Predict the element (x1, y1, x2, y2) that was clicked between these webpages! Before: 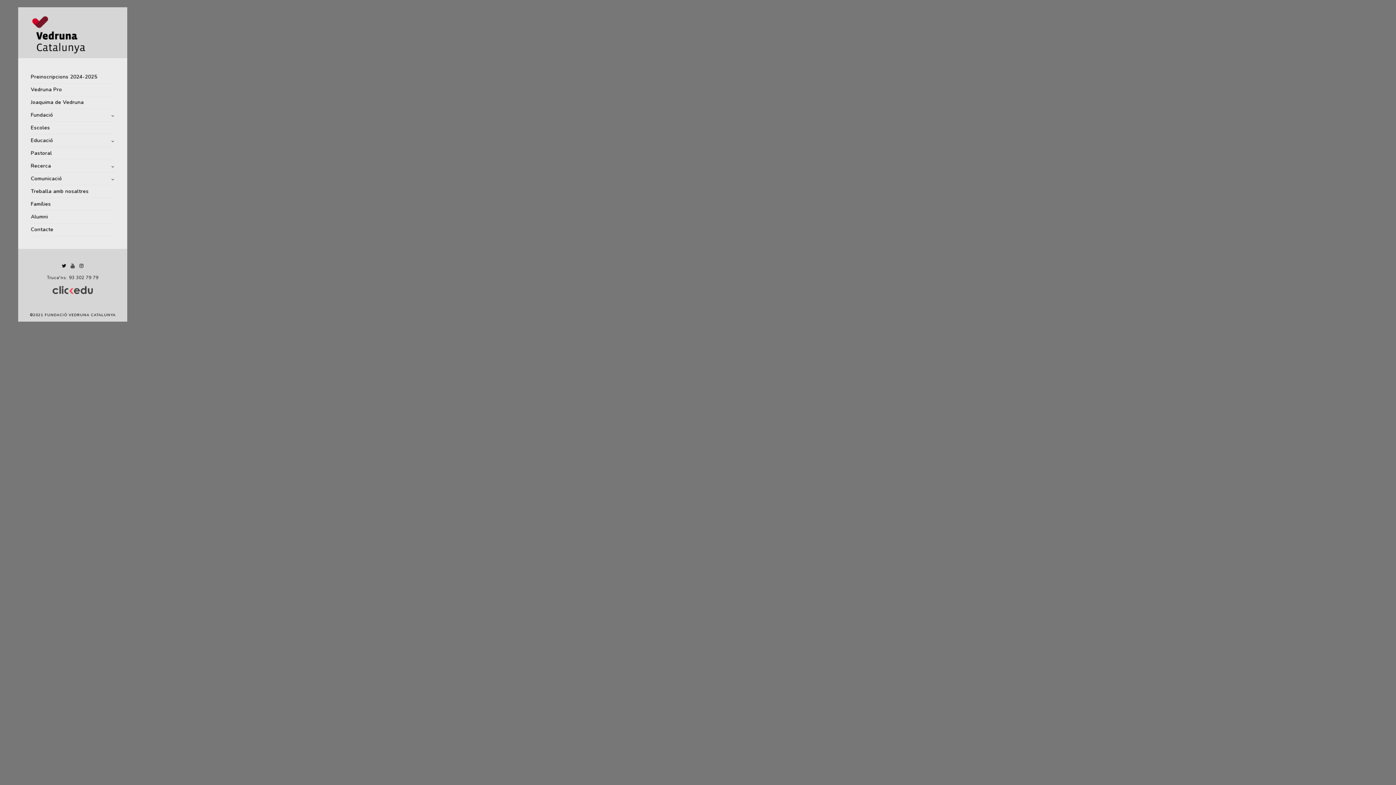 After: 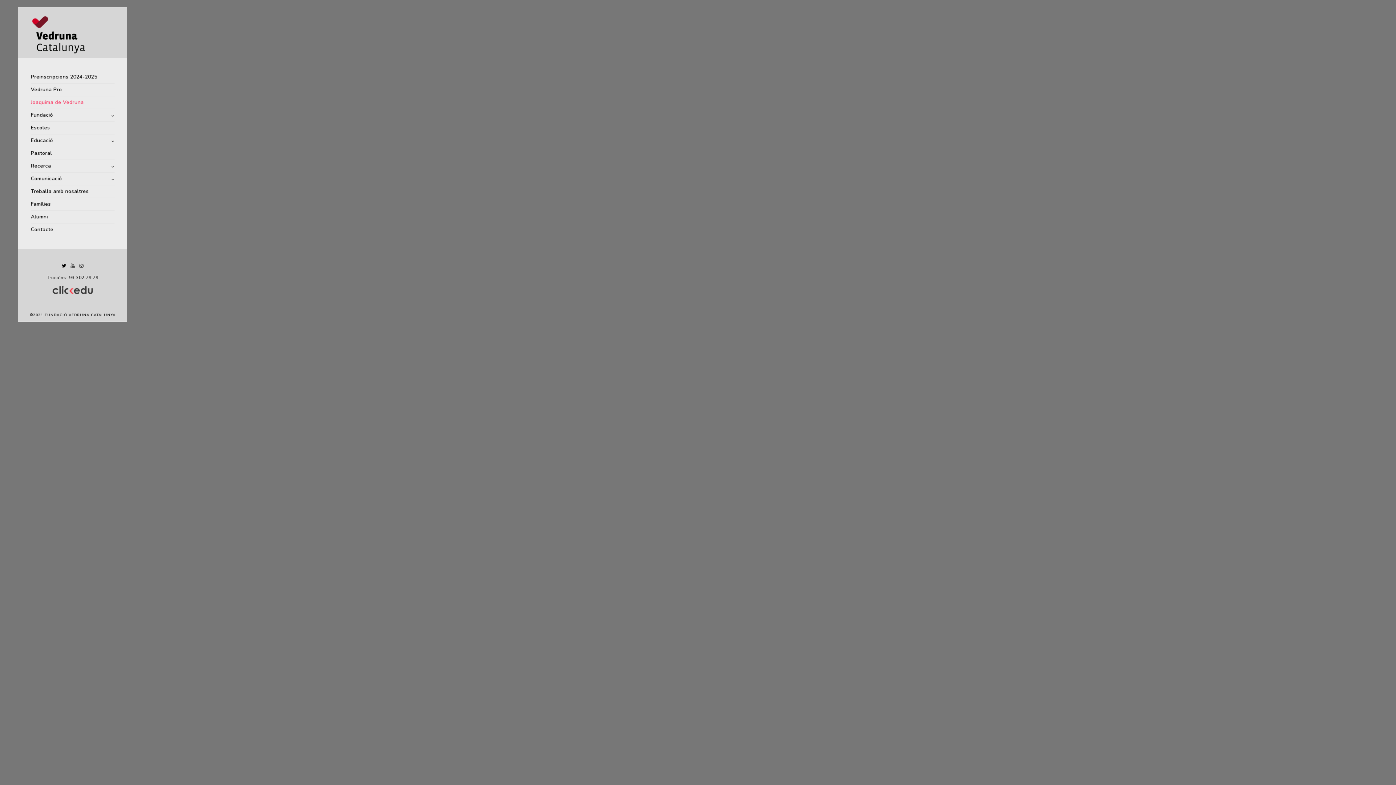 Action: label: Joaquima de Vedruna bbox: (30, 96, 114, 109)